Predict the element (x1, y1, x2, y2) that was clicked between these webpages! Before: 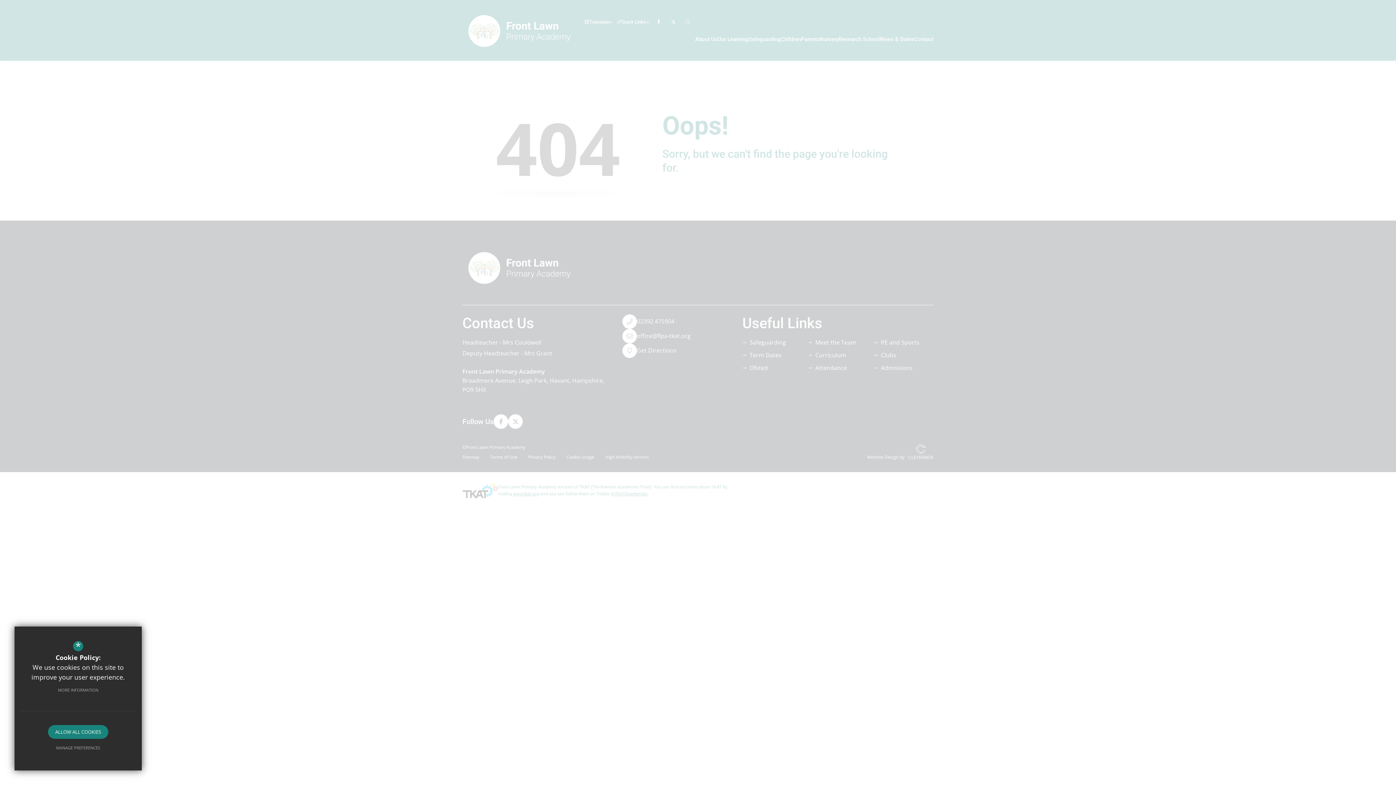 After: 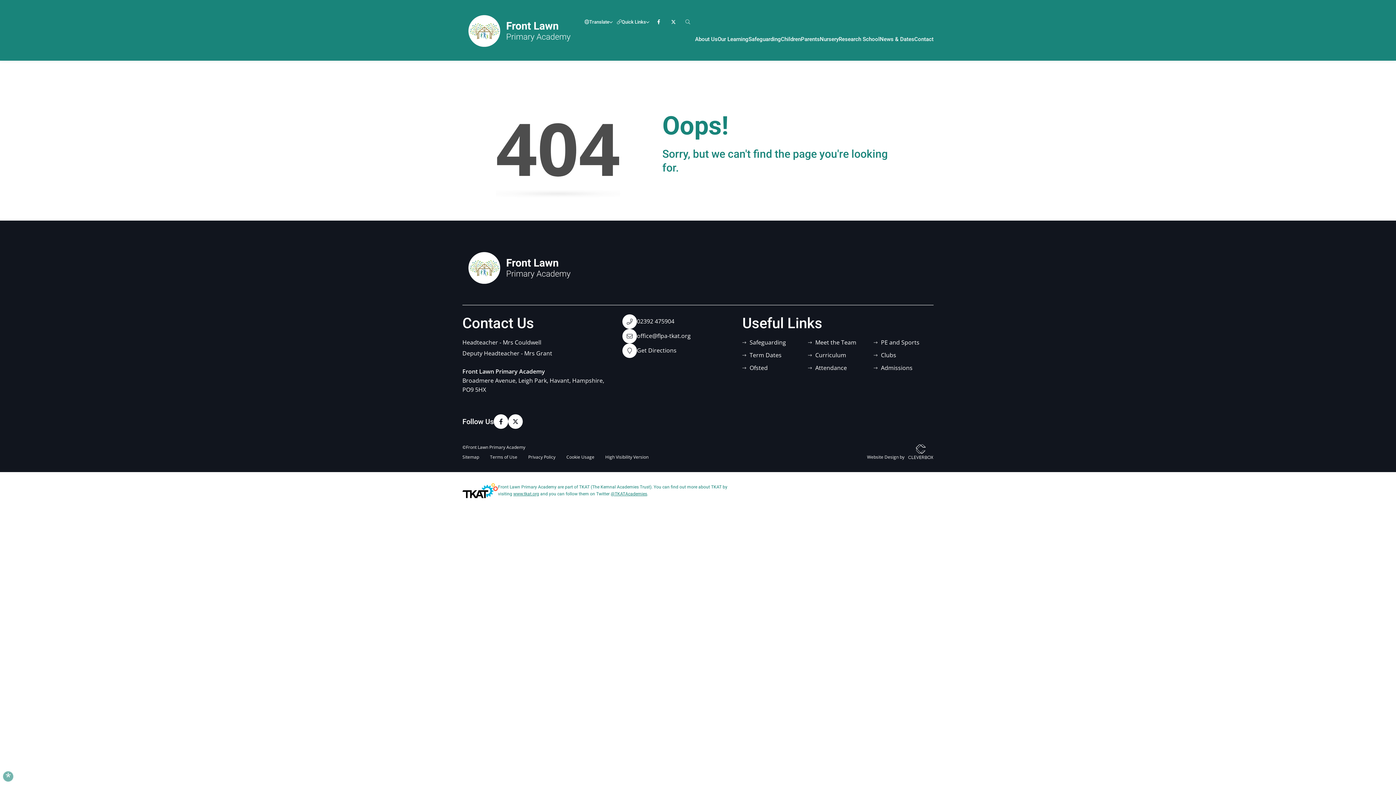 Action: bbox: (48, 725, 108, 739) label: ALLOW ALL COOKIES